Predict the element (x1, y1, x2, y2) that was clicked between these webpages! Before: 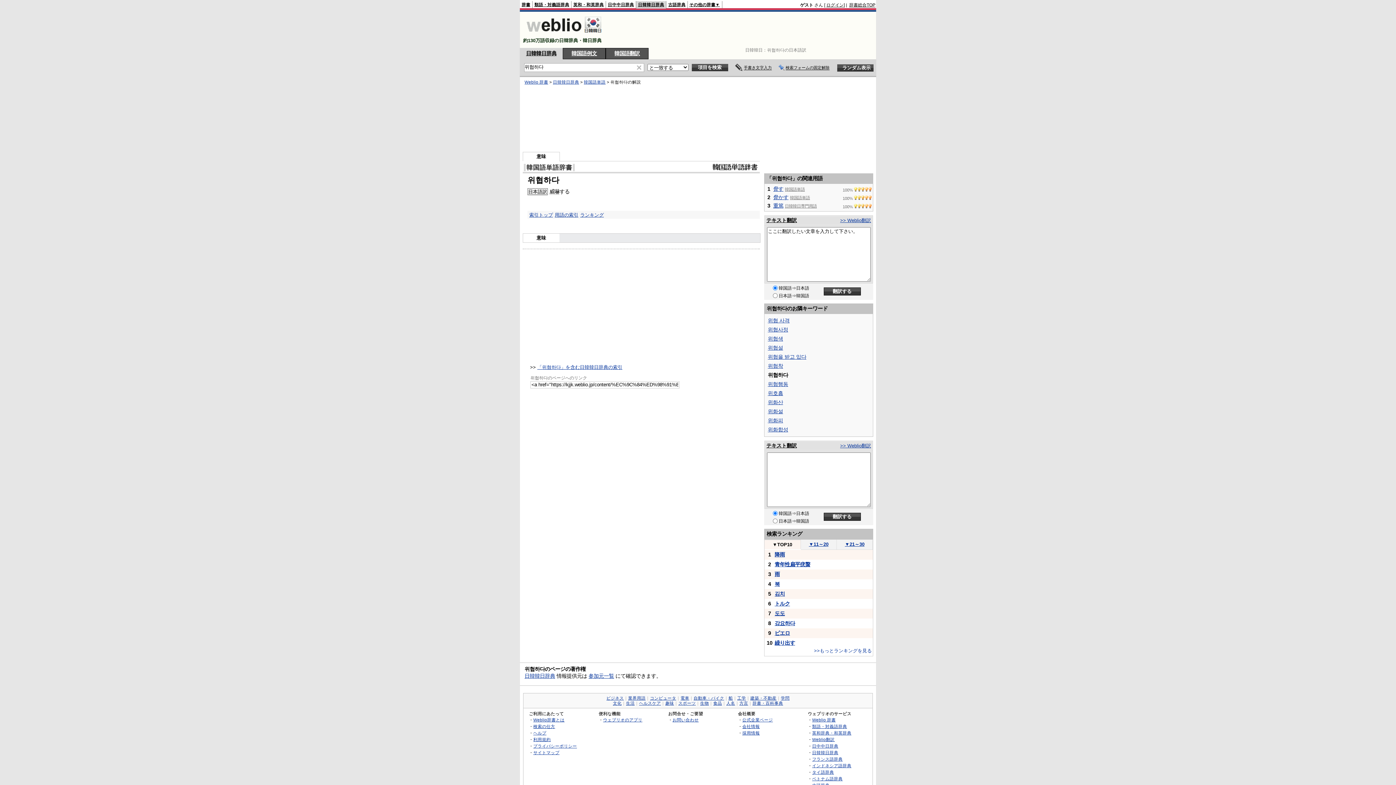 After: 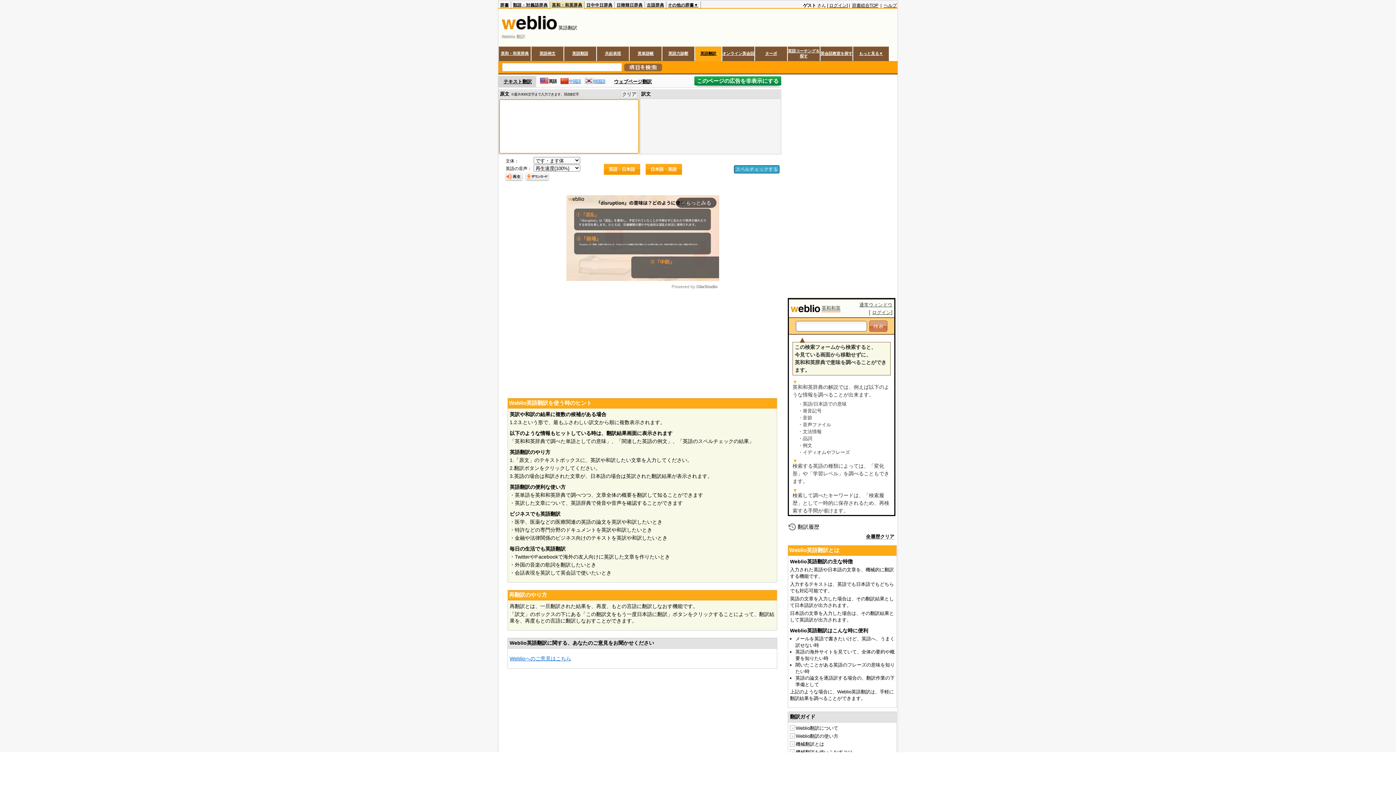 Action: bbox: (812, 737, 834, 742) label: Weblio翻訳